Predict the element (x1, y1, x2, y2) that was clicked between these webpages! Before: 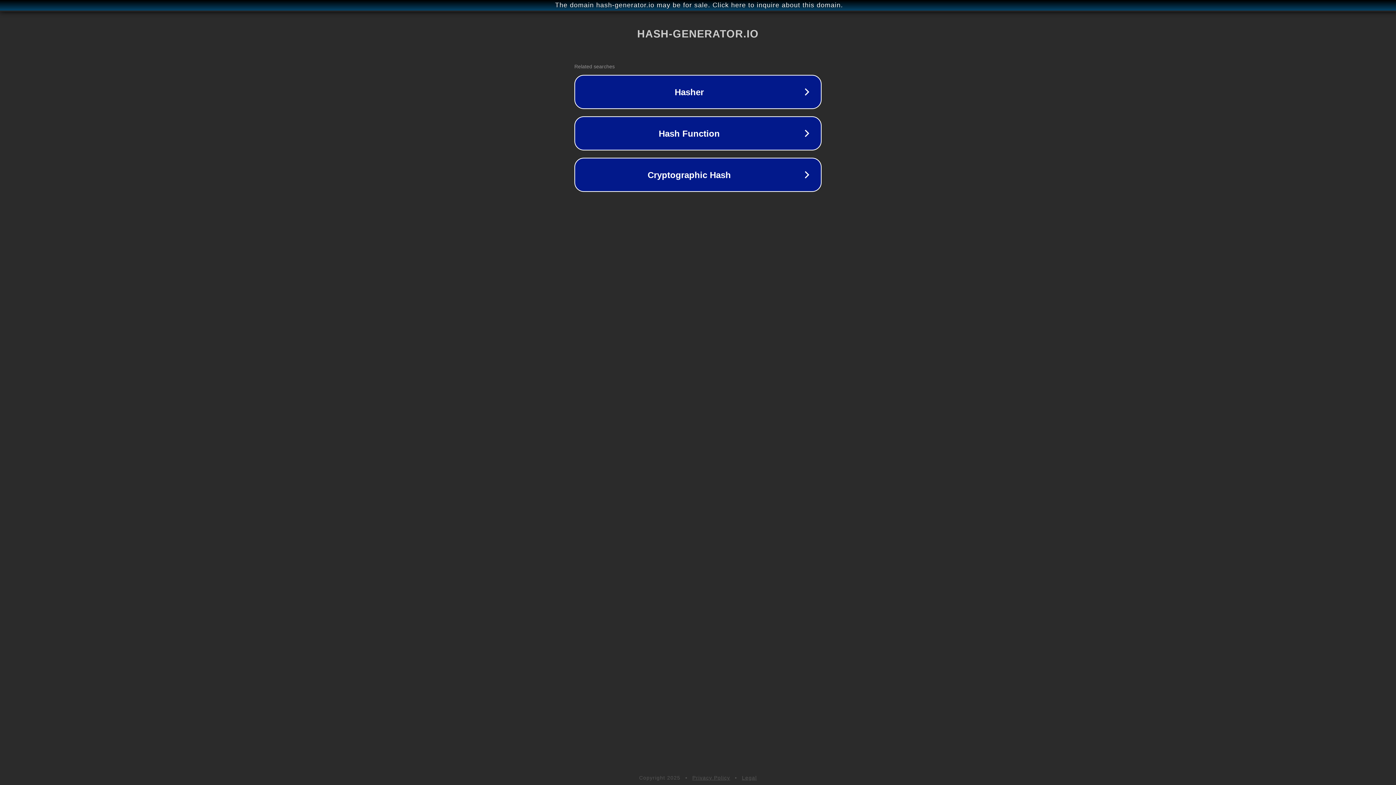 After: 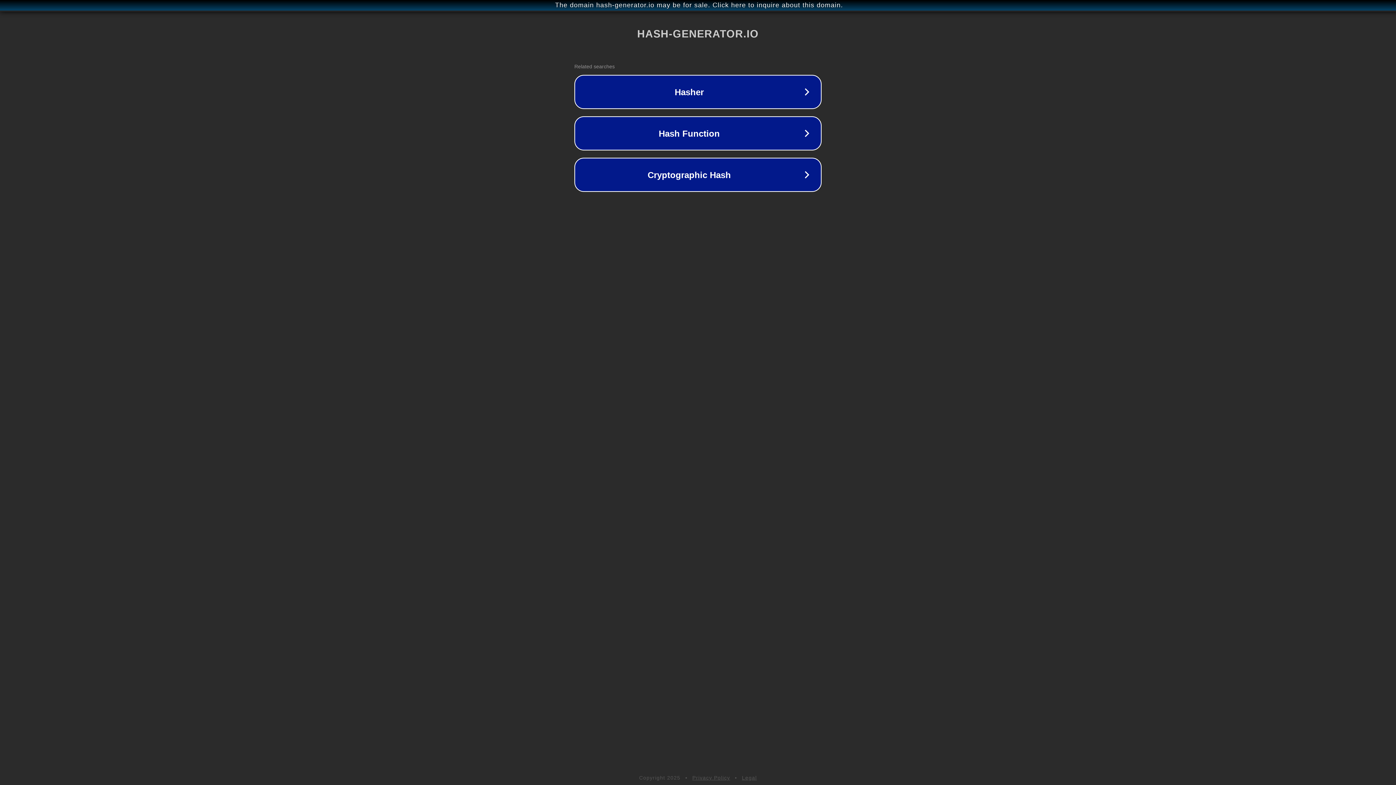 Action: label: Legal bbox: (742, 775, 757, 781)